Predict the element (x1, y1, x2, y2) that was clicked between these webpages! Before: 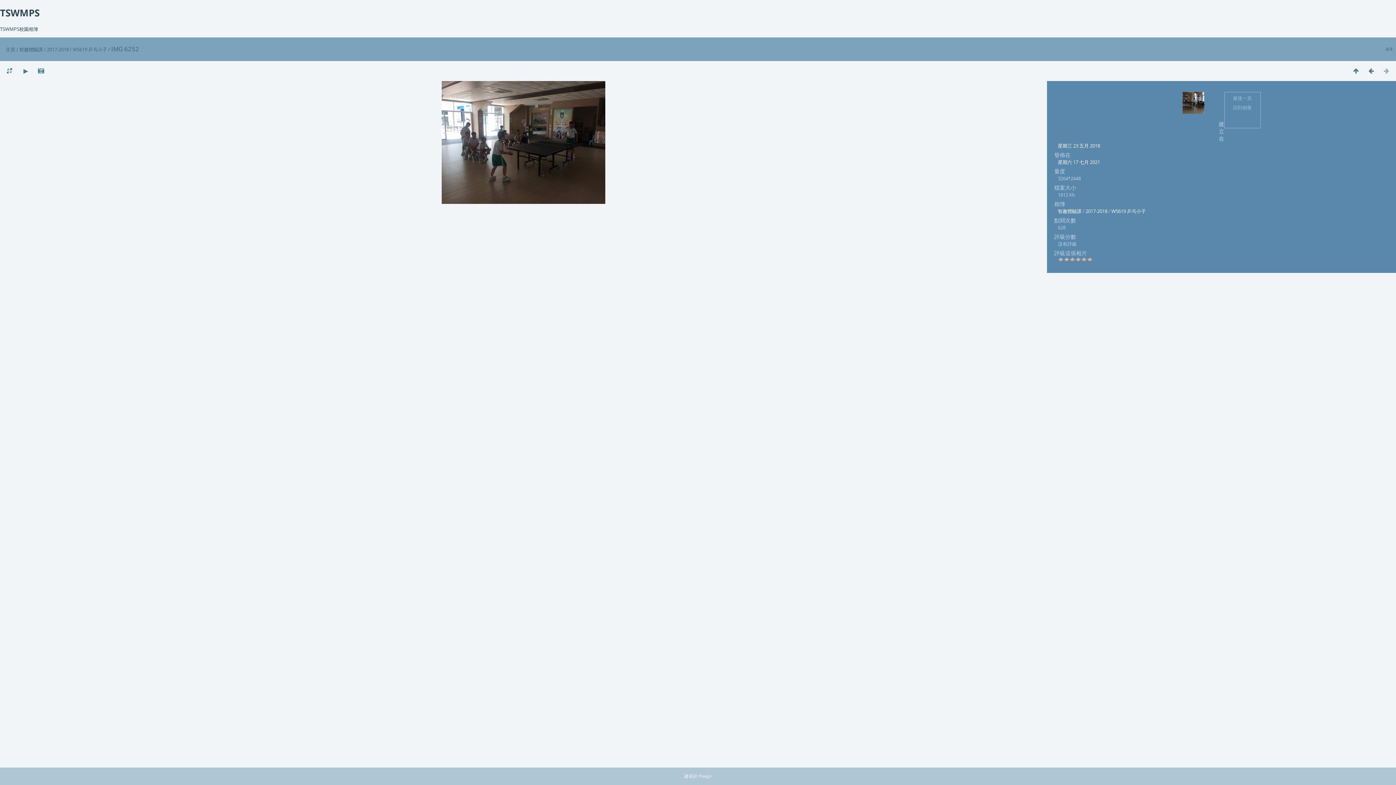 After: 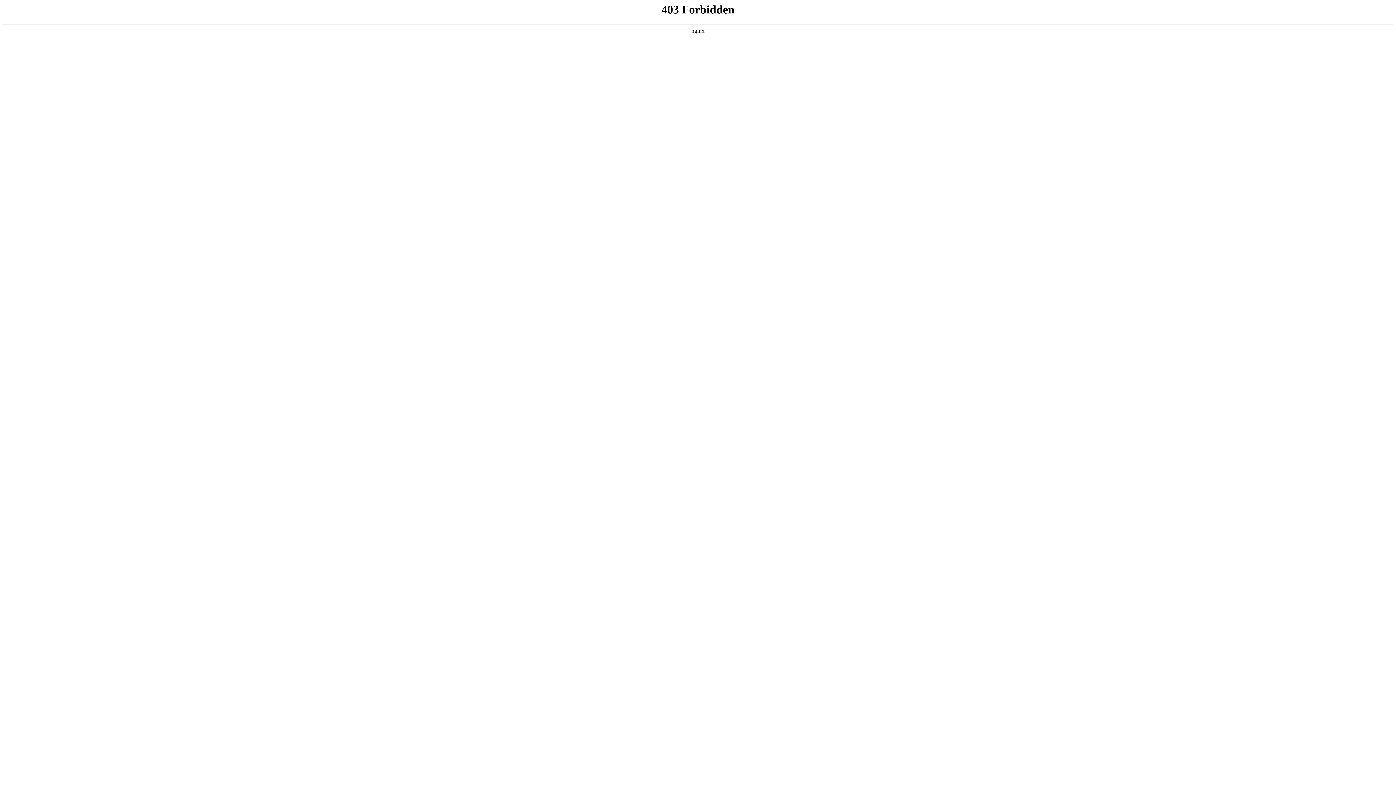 Action: bbox: (698, 773, 711, 779) label: Piwigo